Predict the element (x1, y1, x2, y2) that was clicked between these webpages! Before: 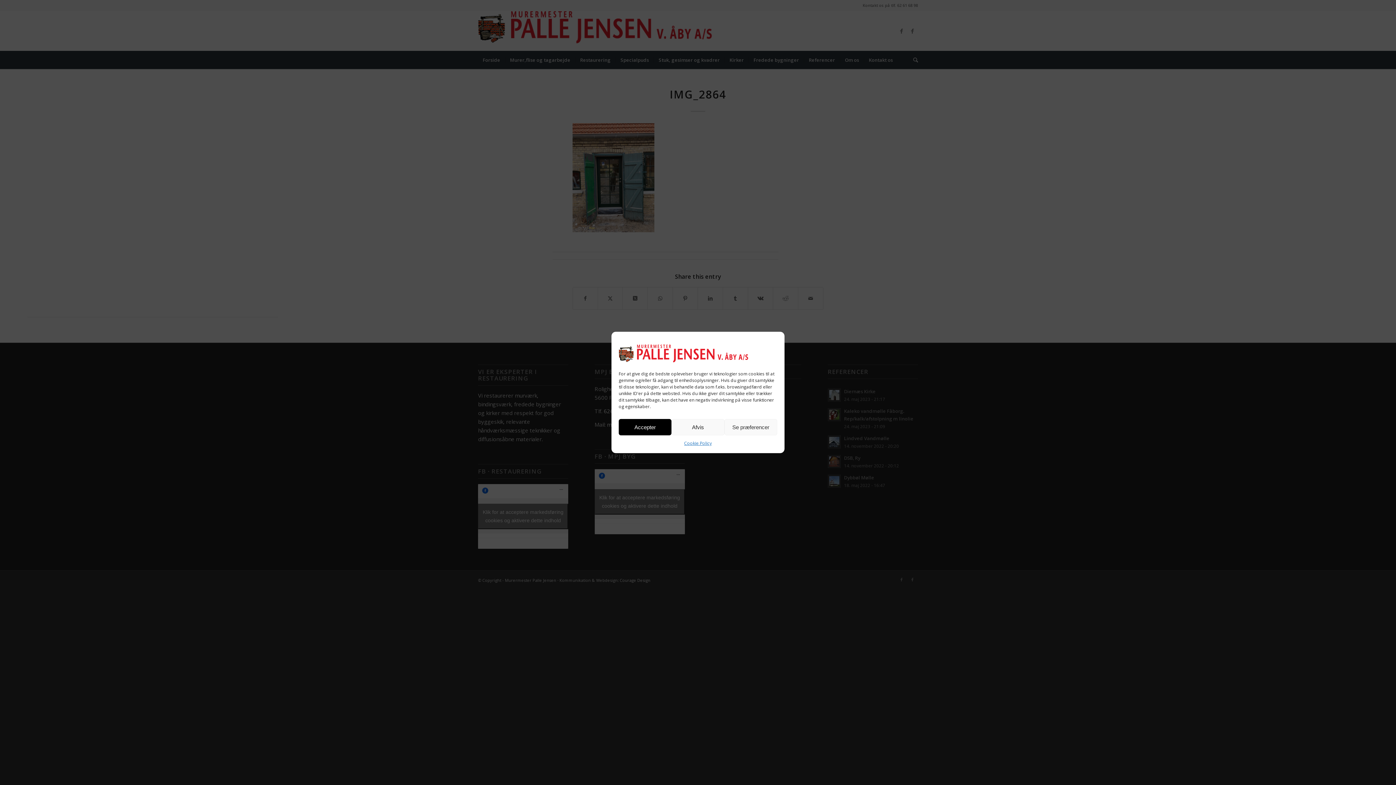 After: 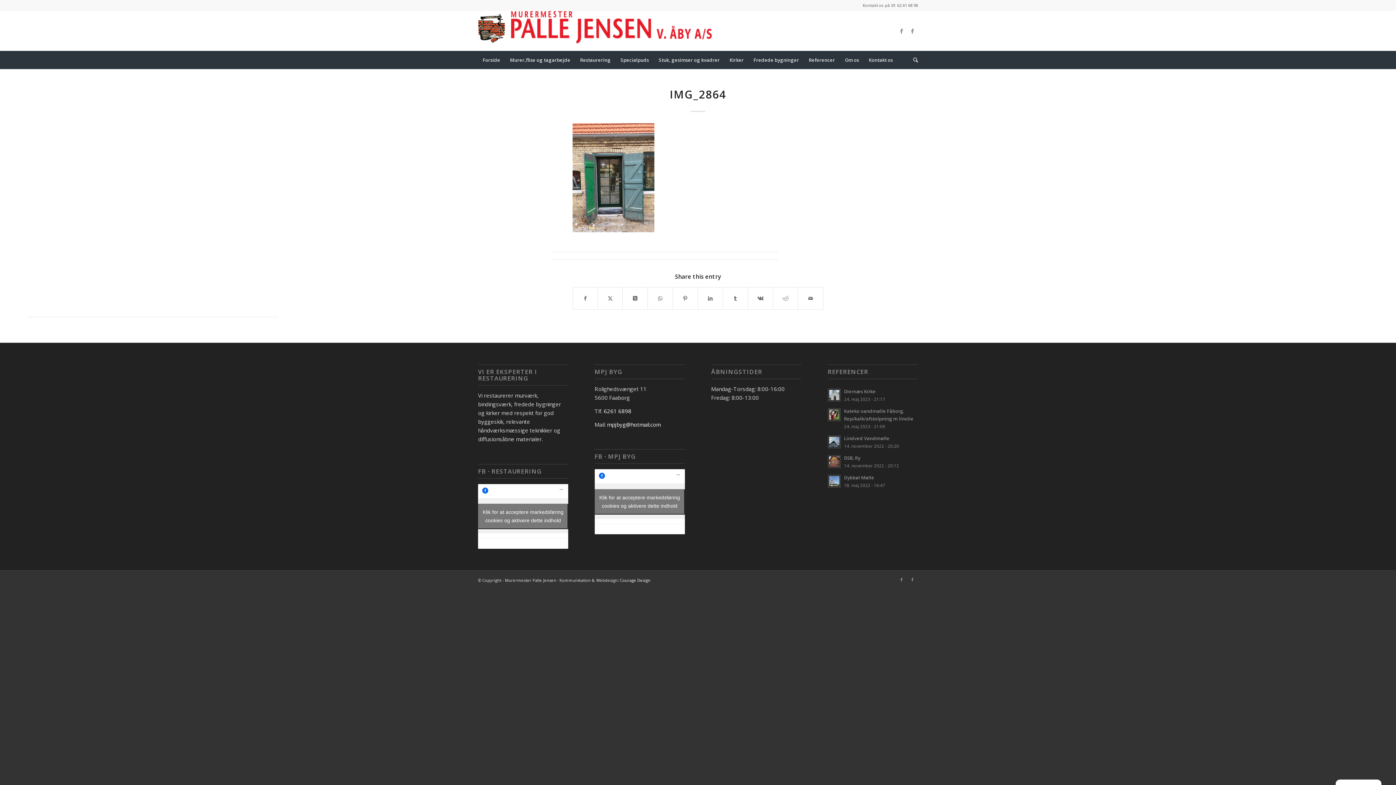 Action: label: Afvis bbox: (671, 419, 724, 435)